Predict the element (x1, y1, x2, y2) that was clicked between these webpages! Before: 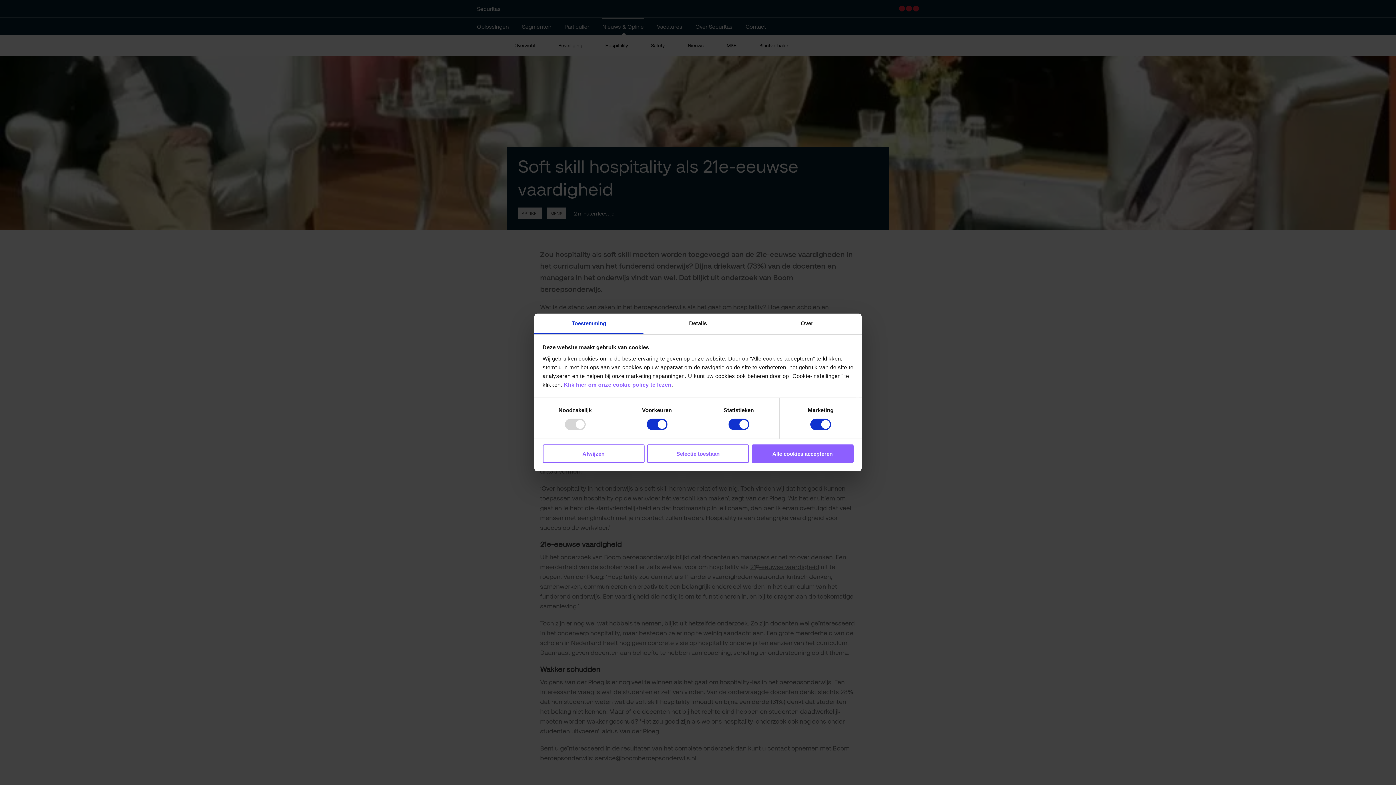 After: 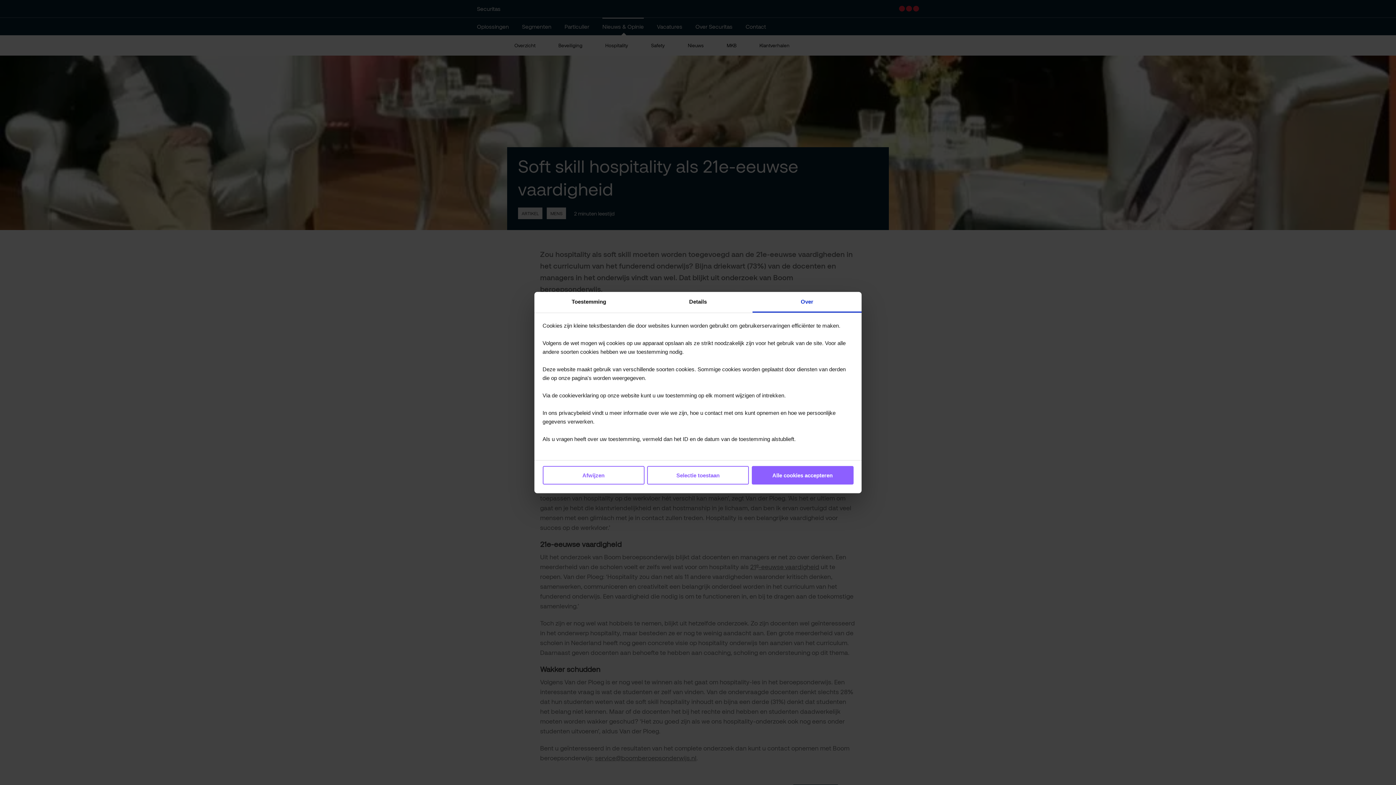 Action: label: Over bbox: (752, 313, 861, 334)